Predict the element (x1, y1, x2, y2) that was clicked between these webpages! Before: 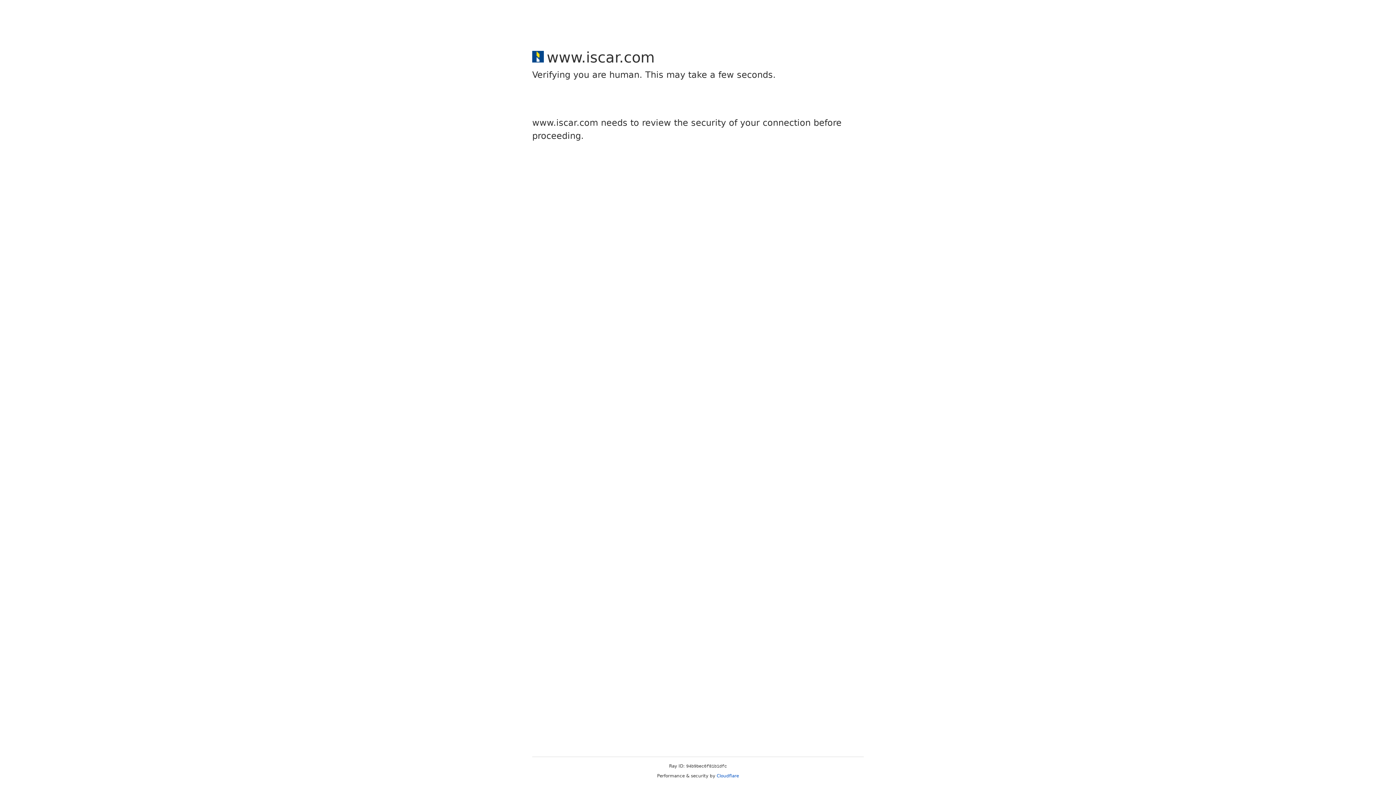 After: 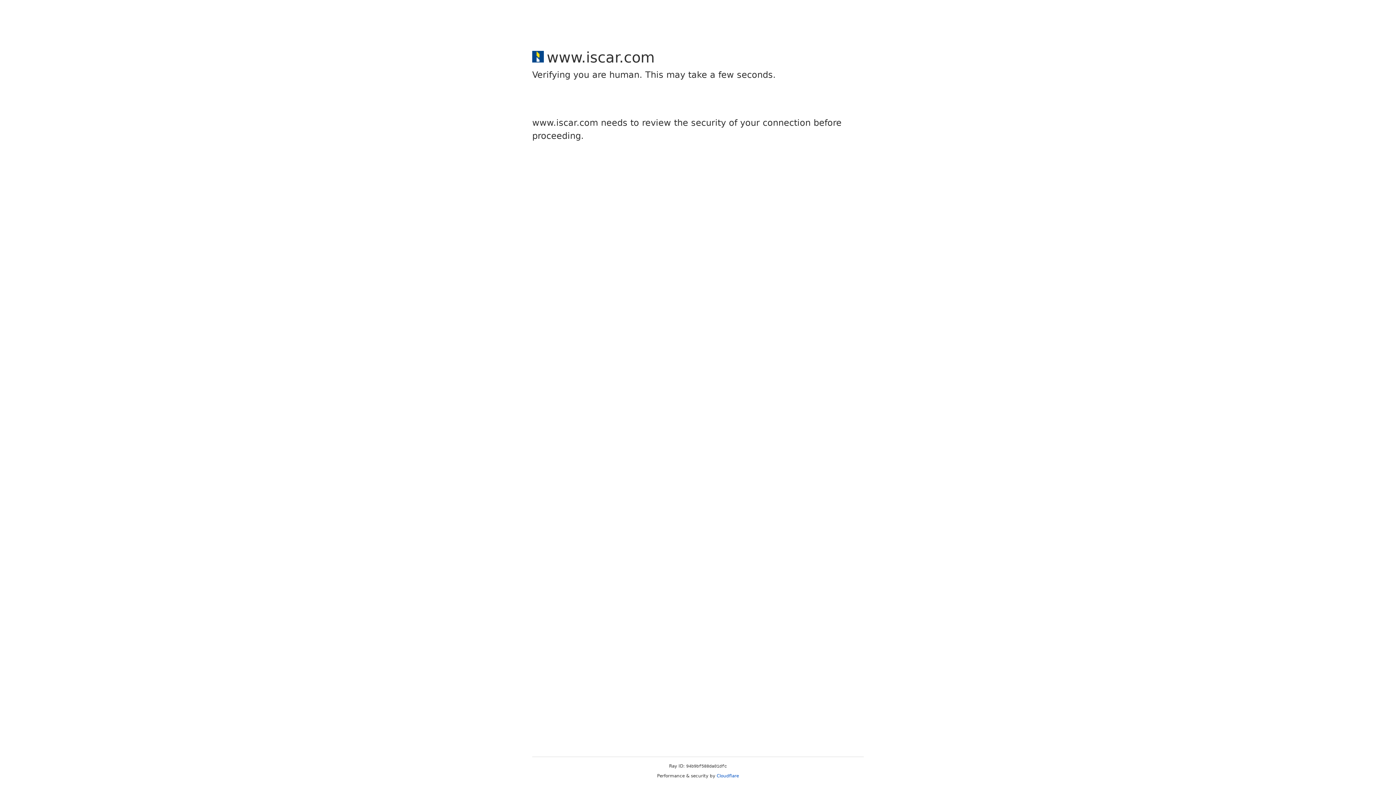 Action: label: Cloudflare bbox: (716, 773, 739, 778)